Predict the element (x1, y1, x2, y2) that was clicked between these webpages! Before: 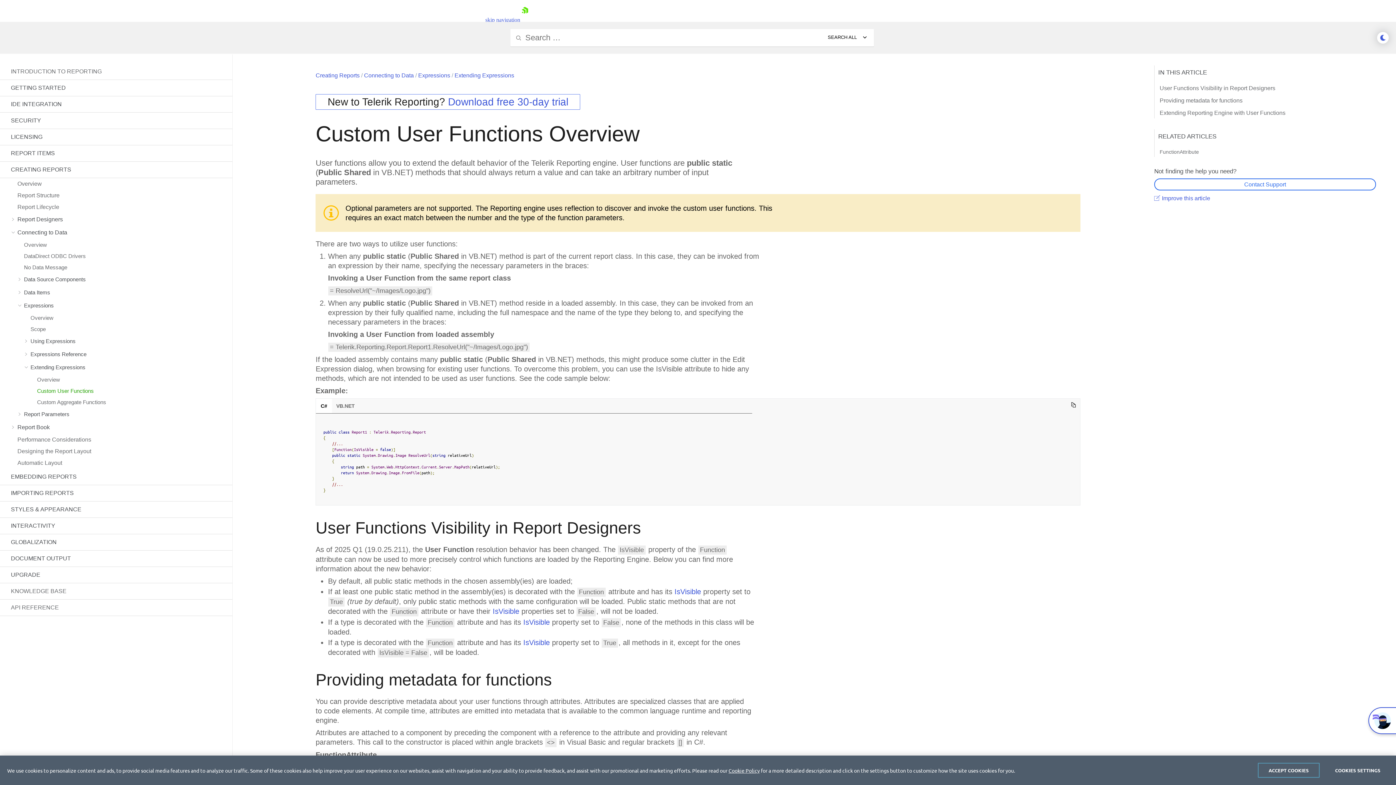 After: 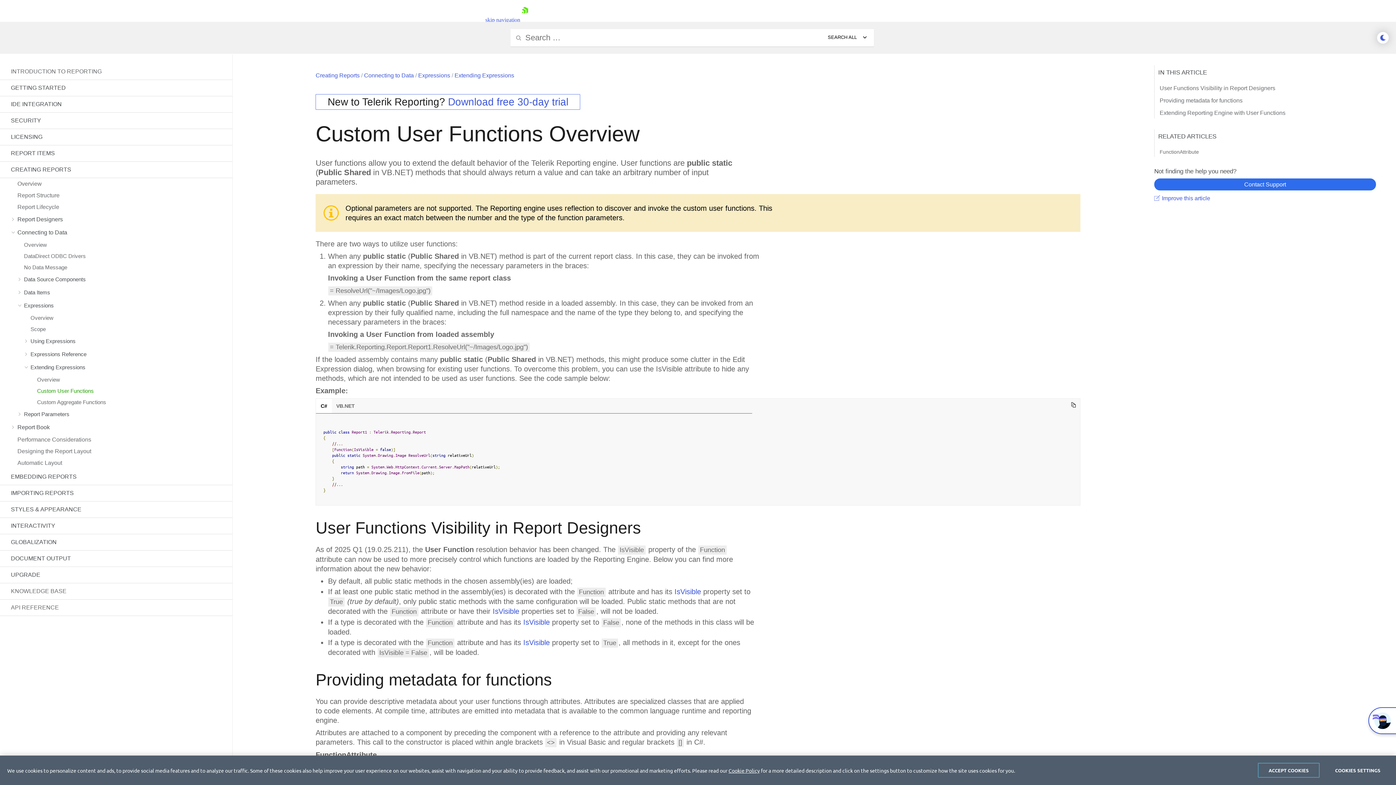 Action: bbox: (1154, 178, 1376, 190) label: Contact Support